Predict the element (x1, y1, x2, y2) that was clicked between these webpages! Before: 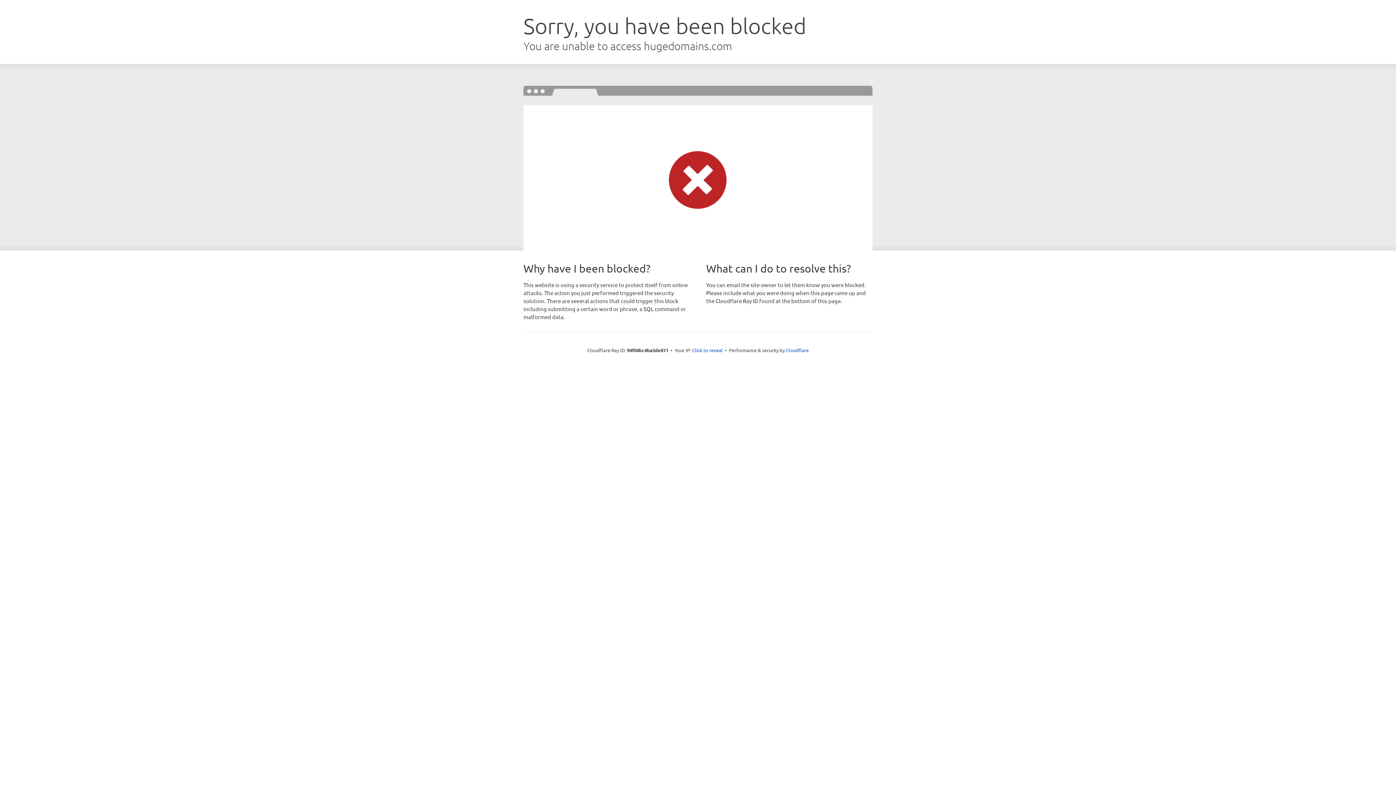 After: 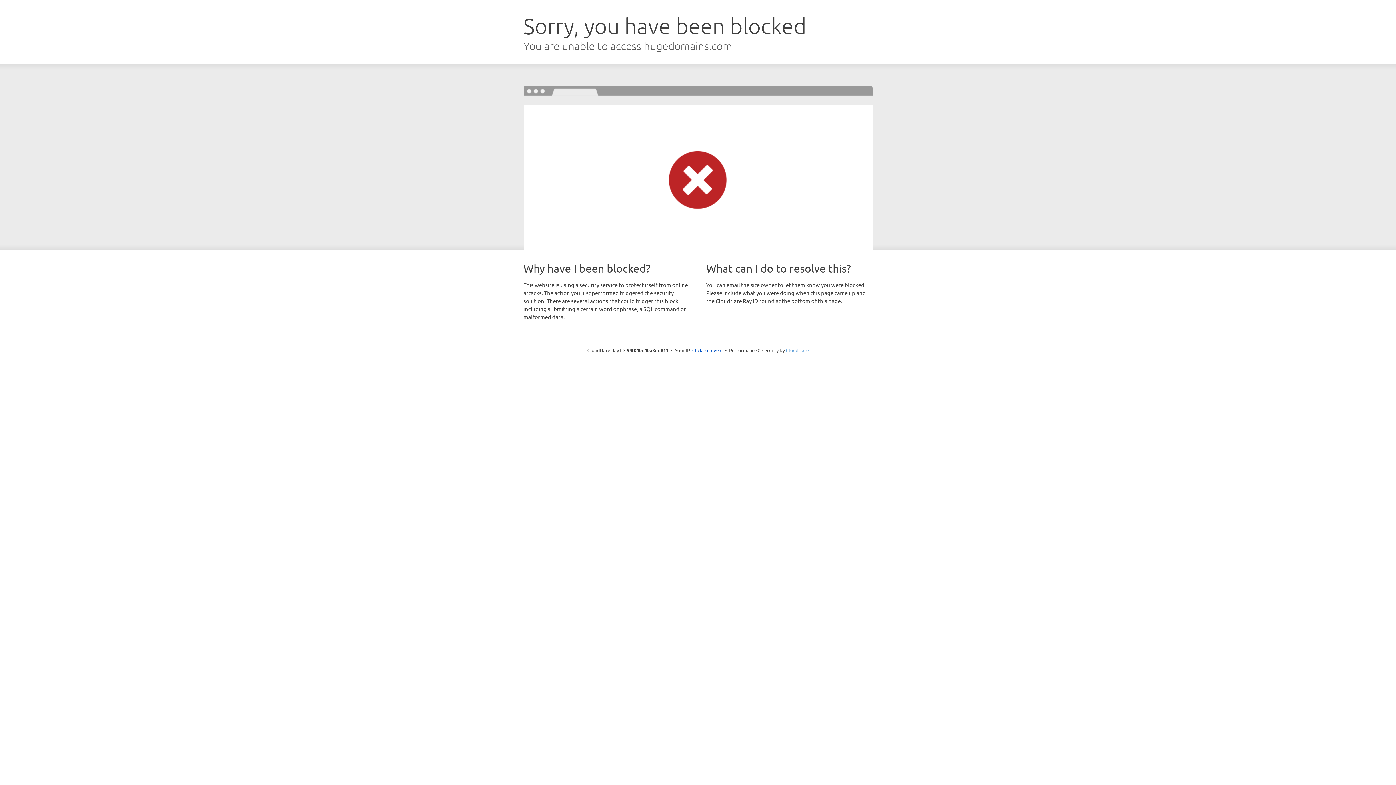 Action: bbox: (786, 347, 808, 353) label: Cloudflare